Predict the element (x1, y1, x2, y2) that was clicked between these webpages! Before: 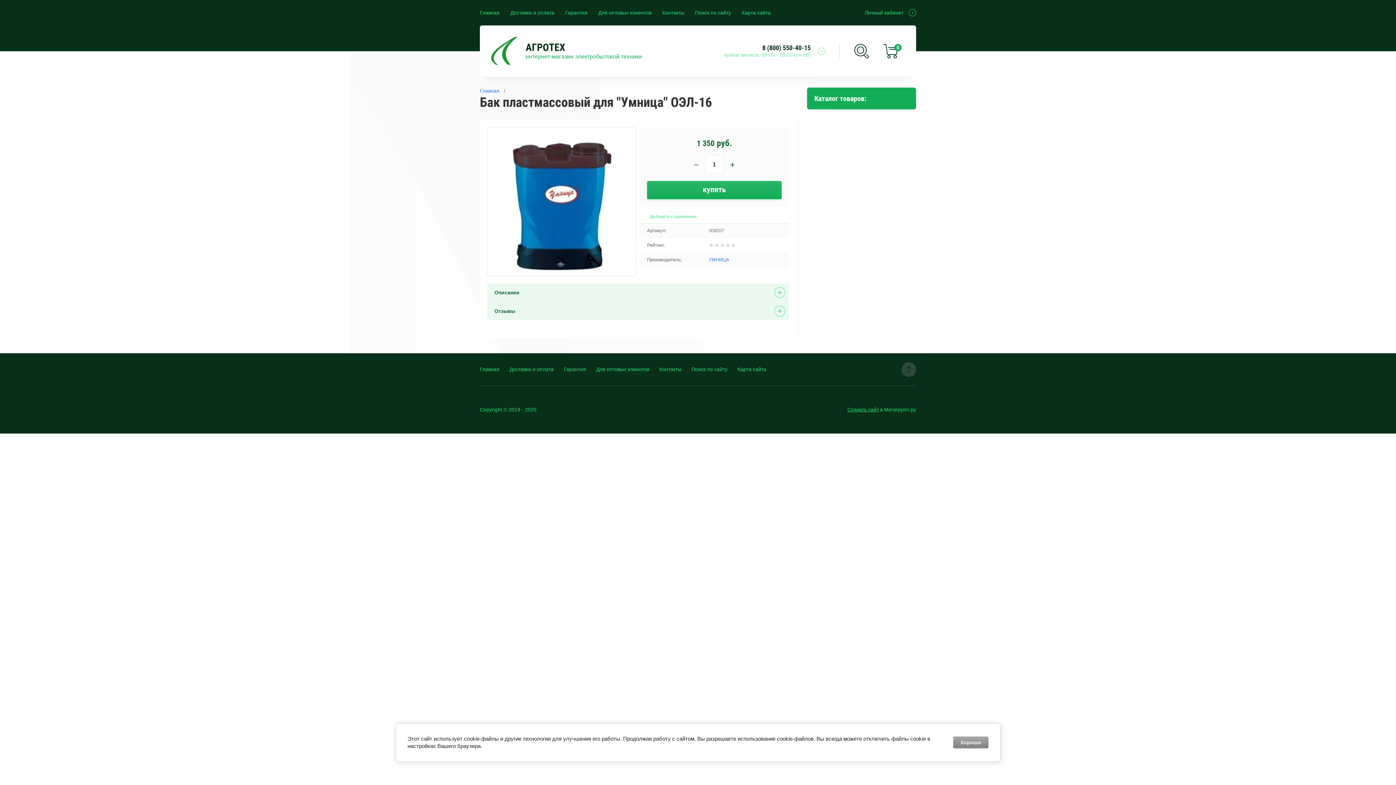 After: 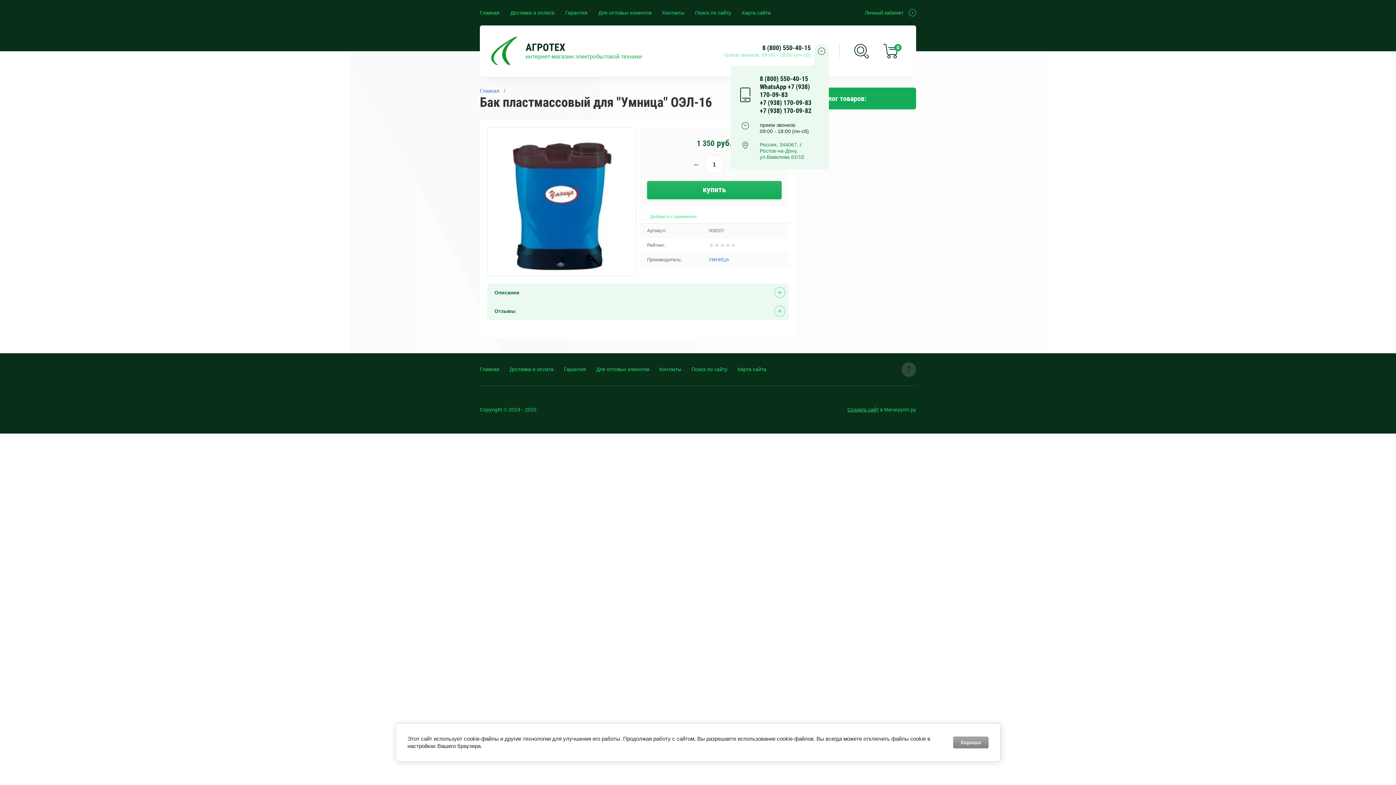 Action: bbox: (814, 43, 829, 58) label:  